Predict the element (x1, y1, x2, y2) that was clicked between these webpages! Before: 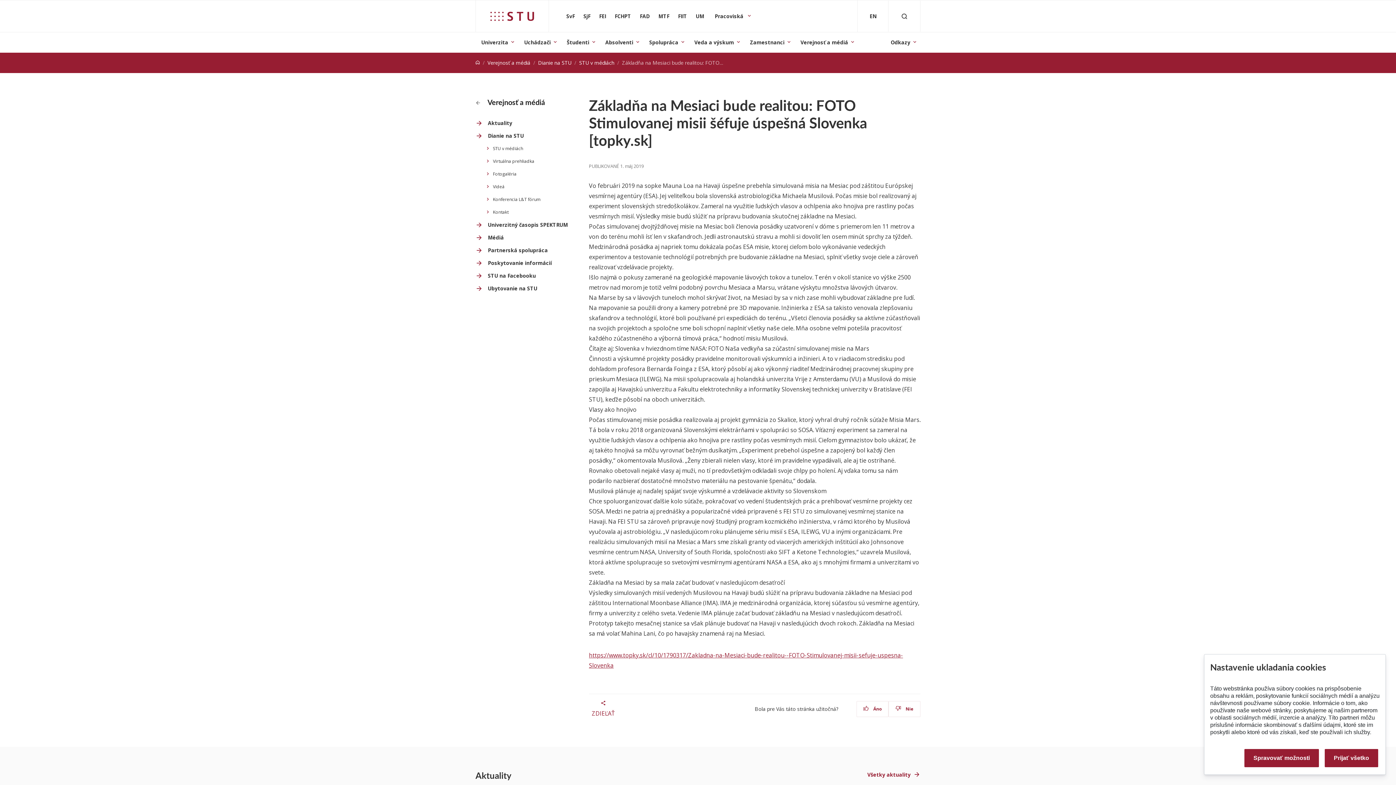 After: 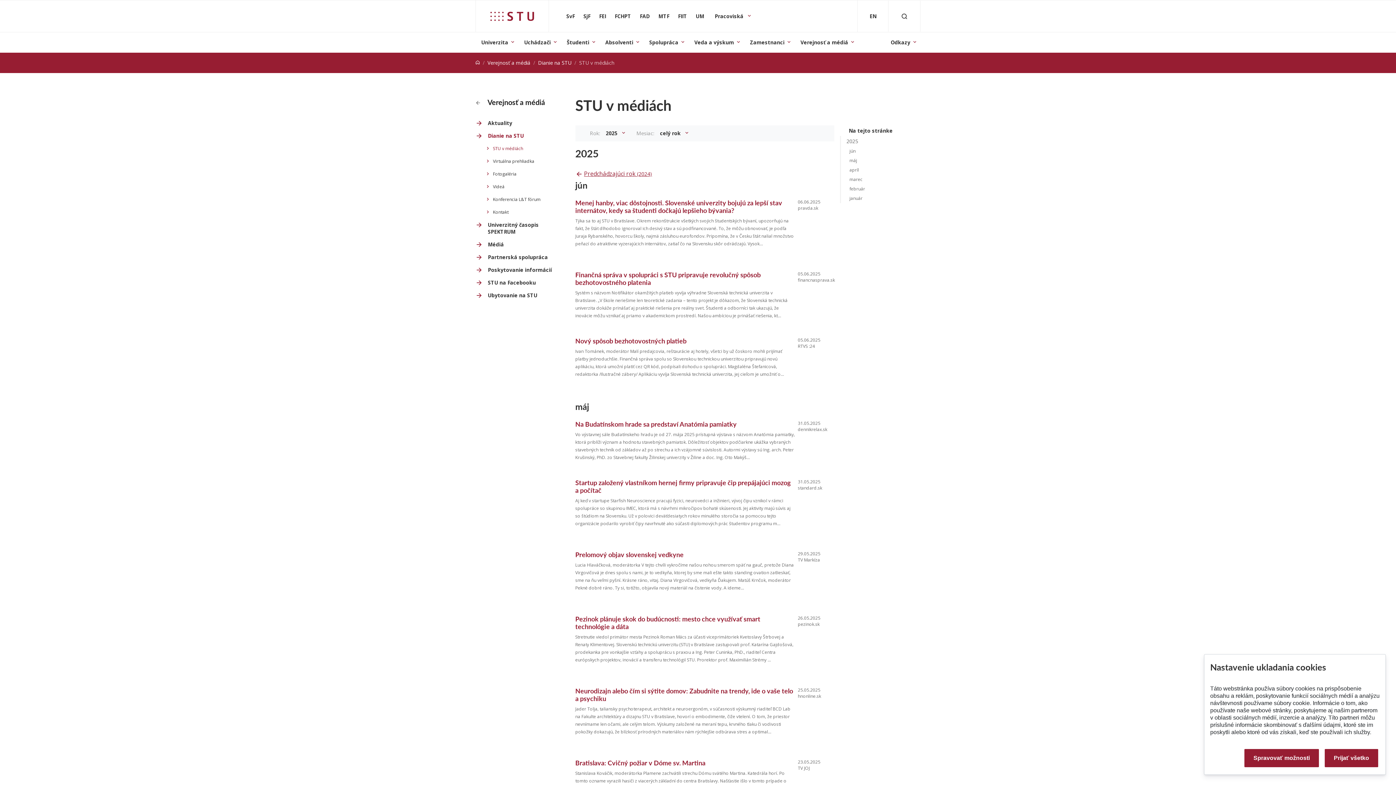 Action: bbox: (484, 145, 580, 152) label: STU v médiách